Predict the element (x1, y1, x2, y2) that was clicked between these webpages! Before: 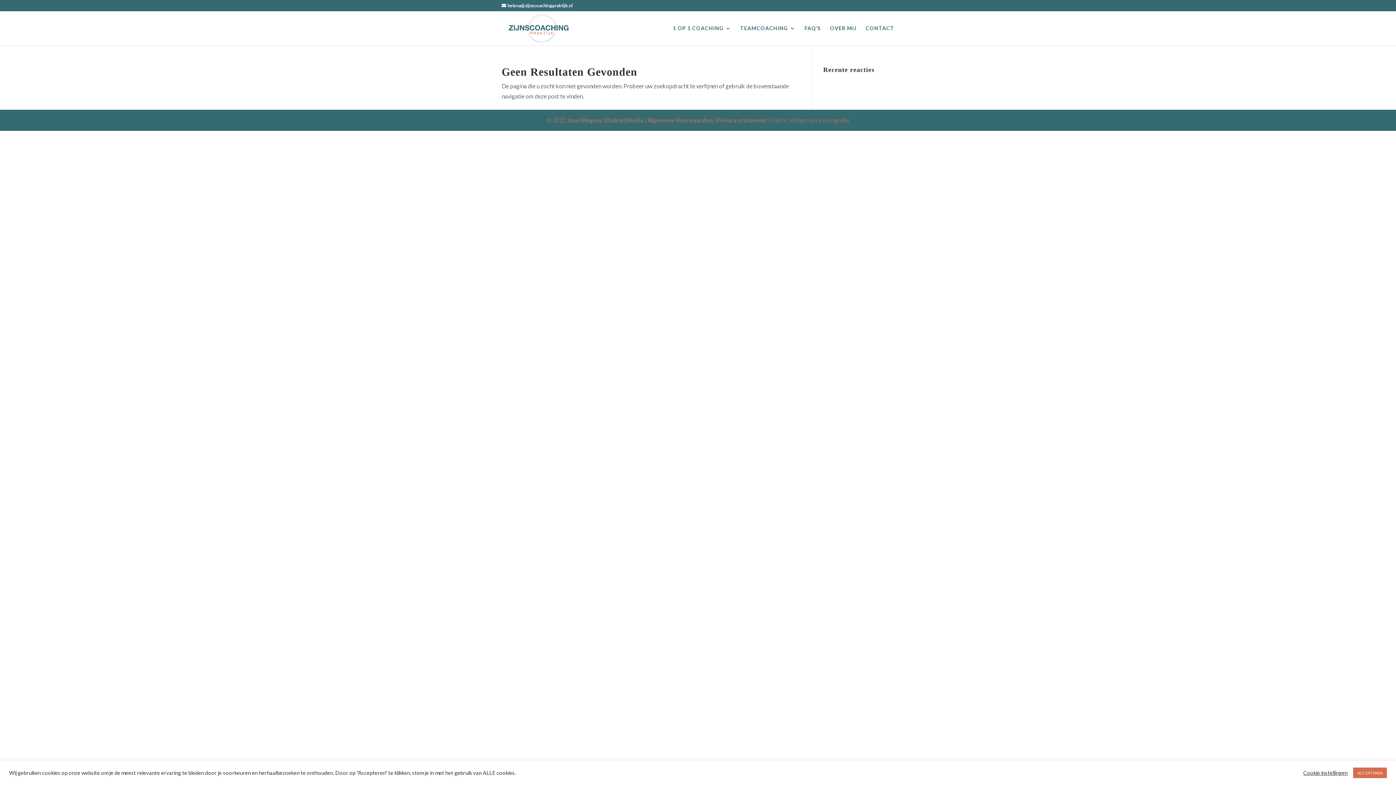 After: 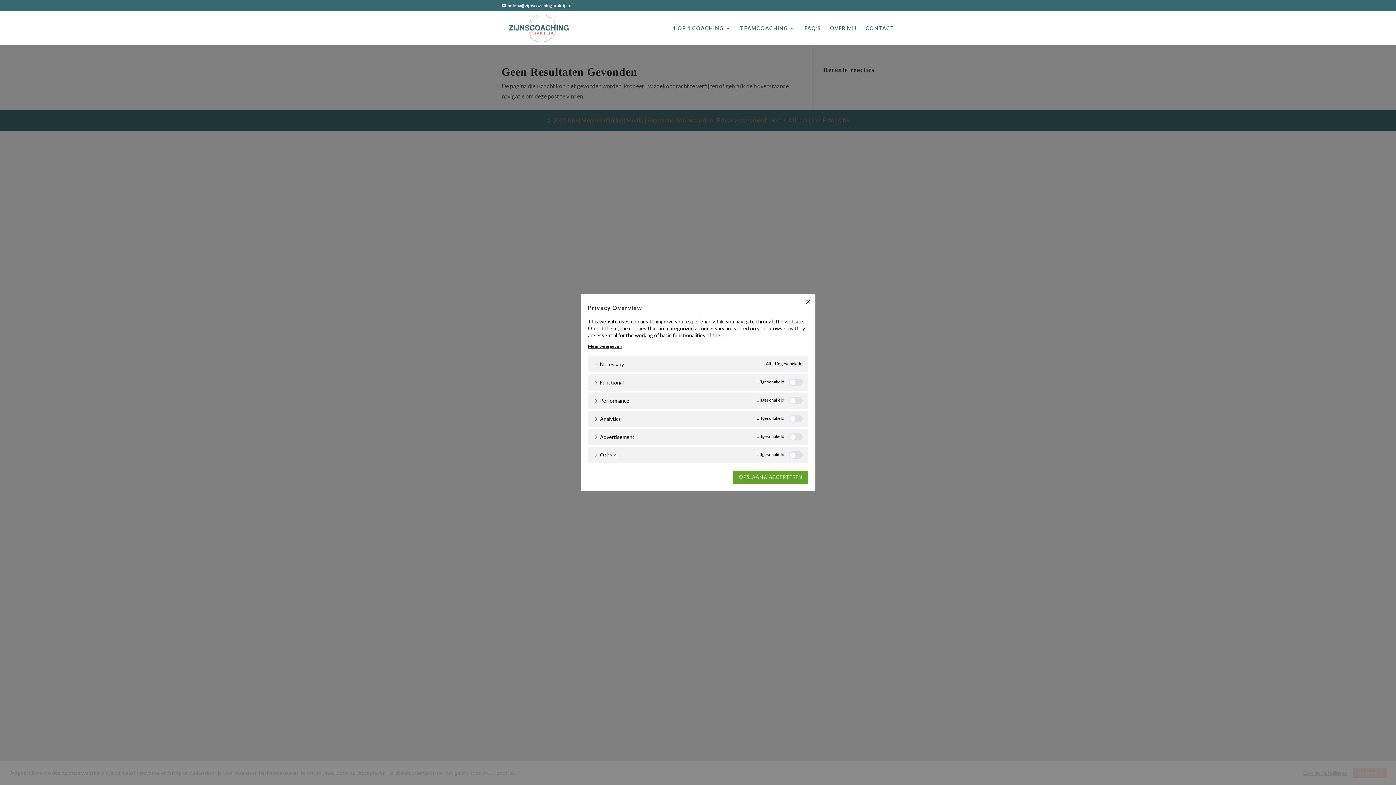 Action: bbox: (1303, 770, 1348, 776) label: Cookie instellingen